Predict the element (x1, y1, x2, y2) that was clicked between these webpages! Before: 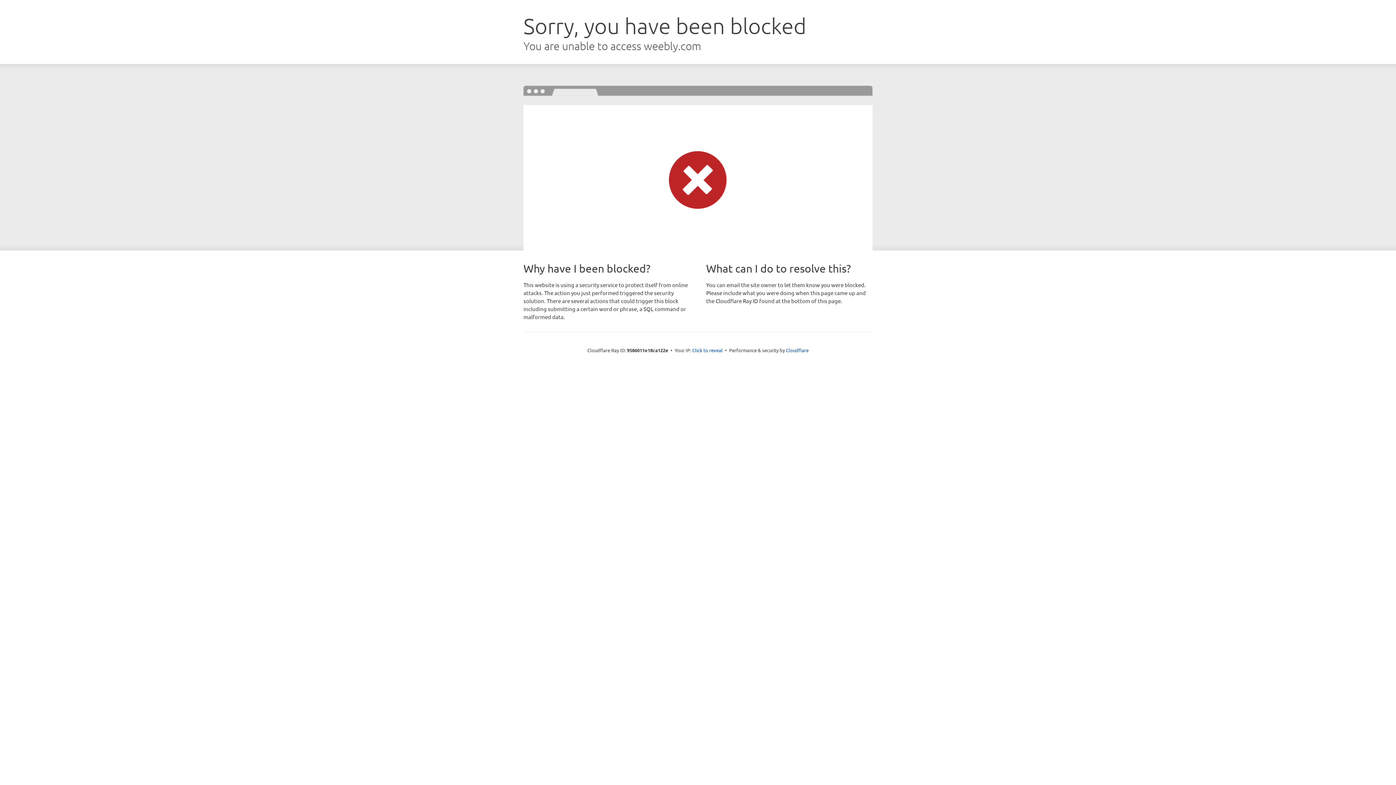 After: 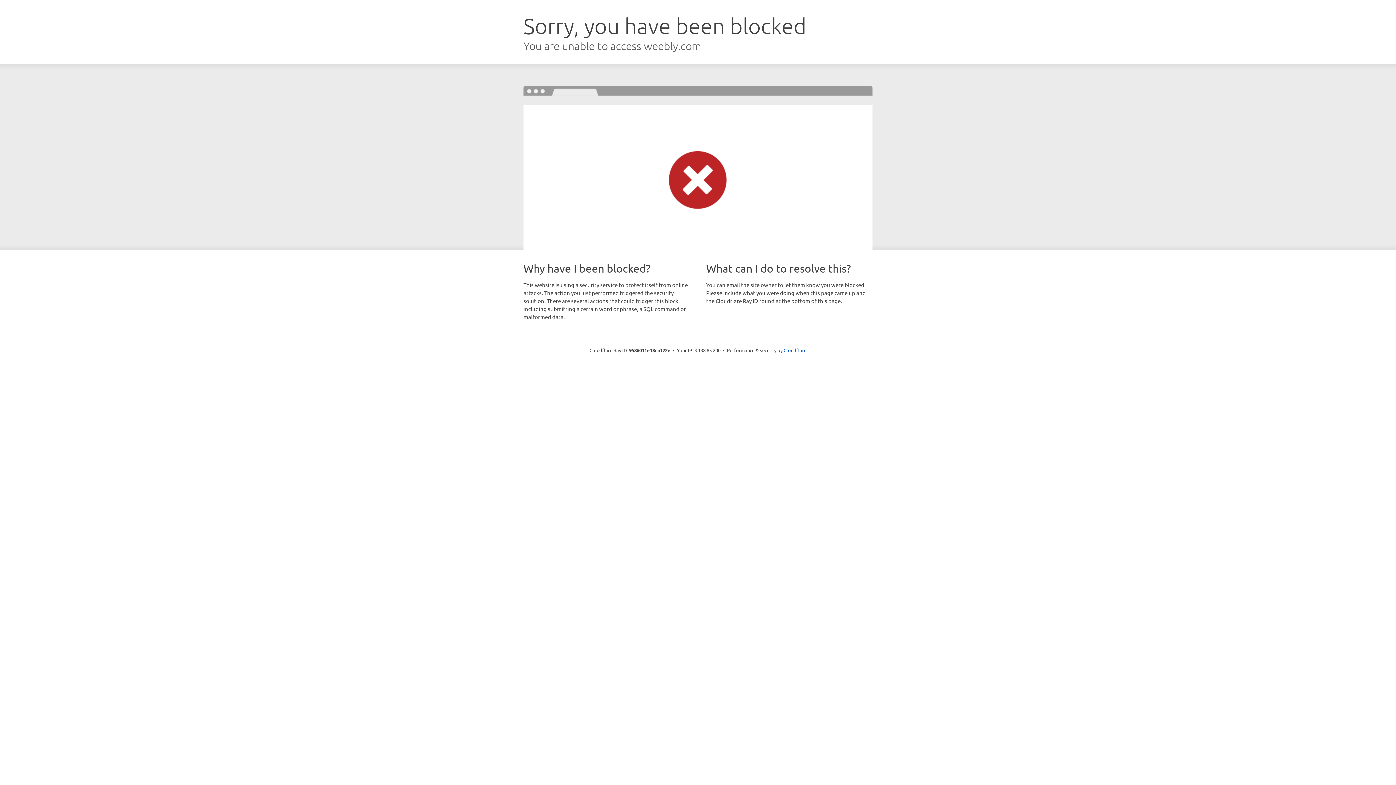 Action: label: Click to reveal bbox: (692, 346, 722, 353)